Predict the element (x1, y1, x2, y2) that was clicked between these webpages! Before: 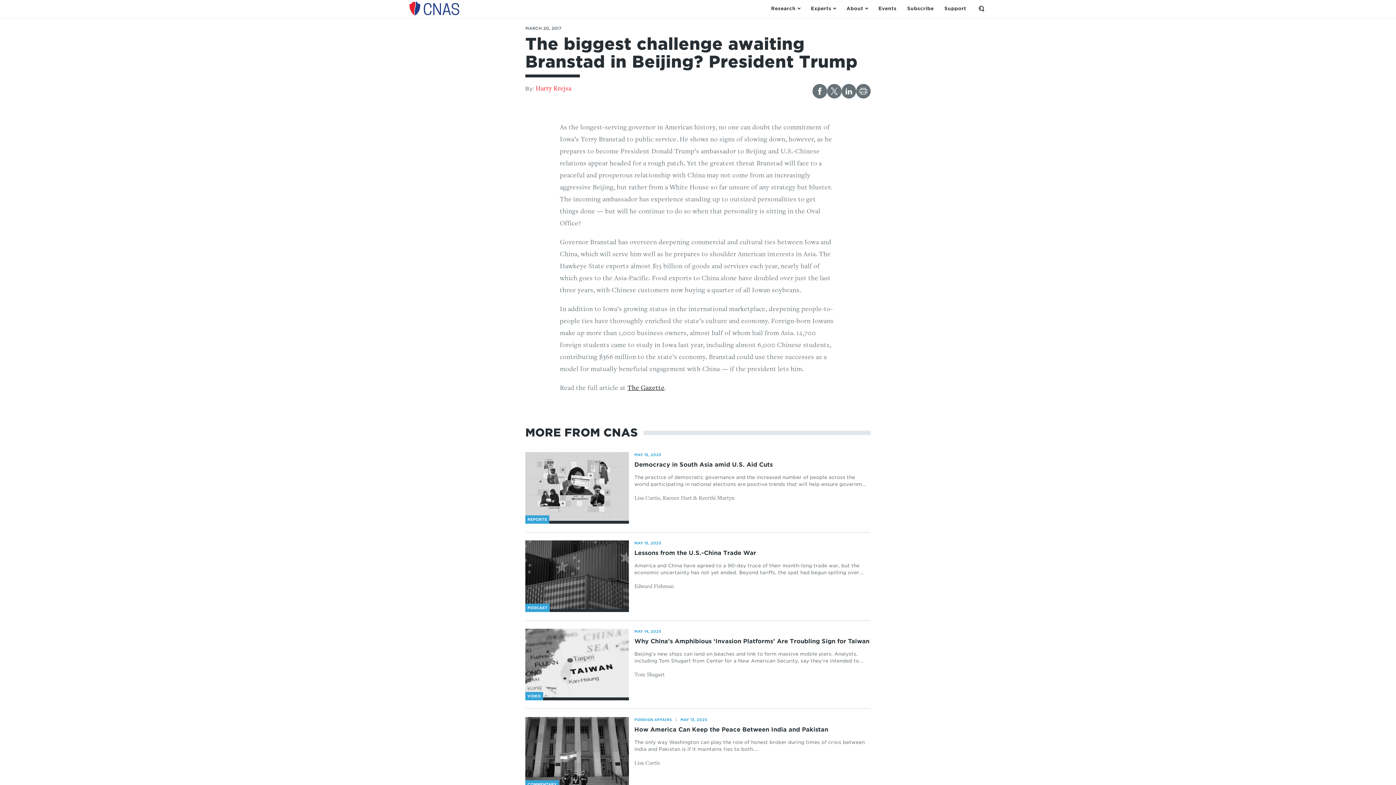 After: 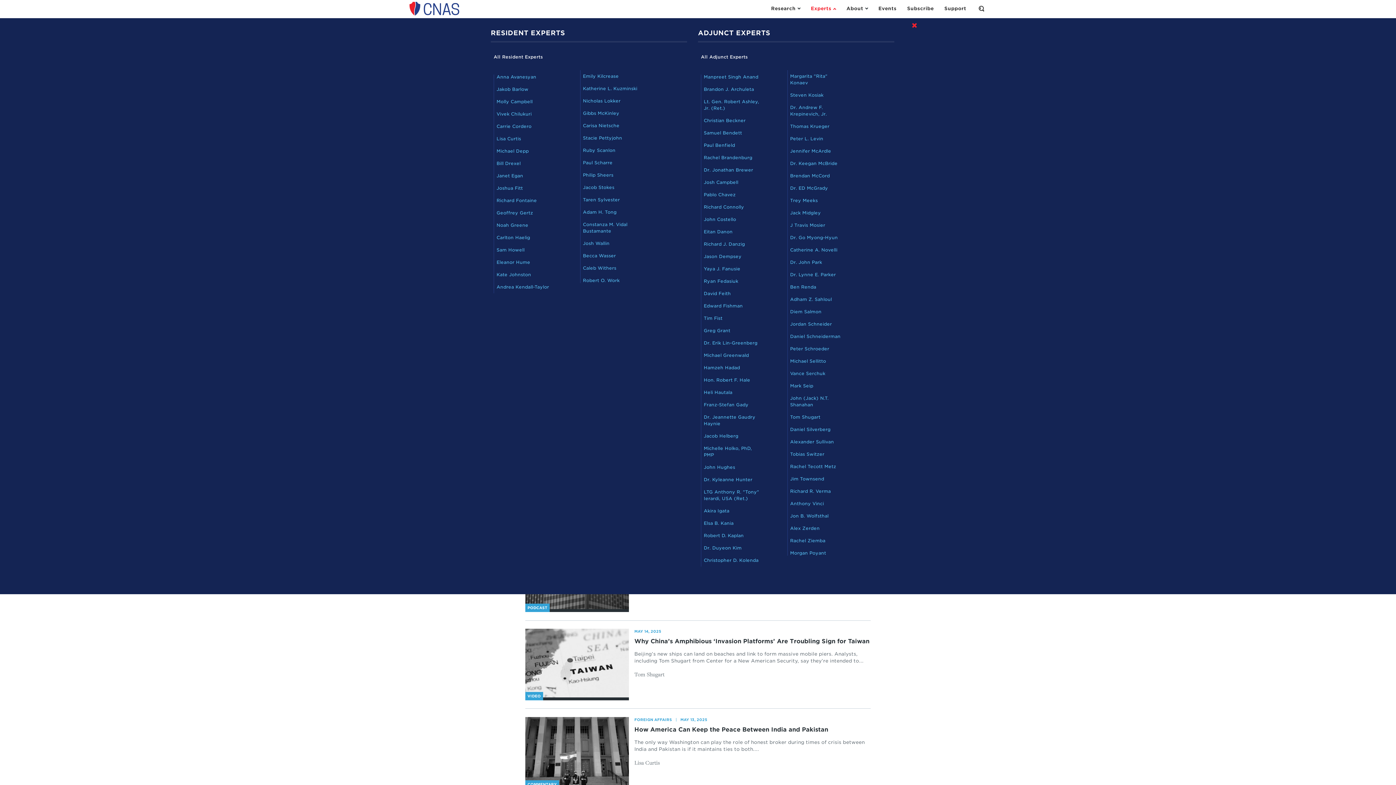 Action: bbox: (808, 1, 838, 15) label: Open the Experts Menu